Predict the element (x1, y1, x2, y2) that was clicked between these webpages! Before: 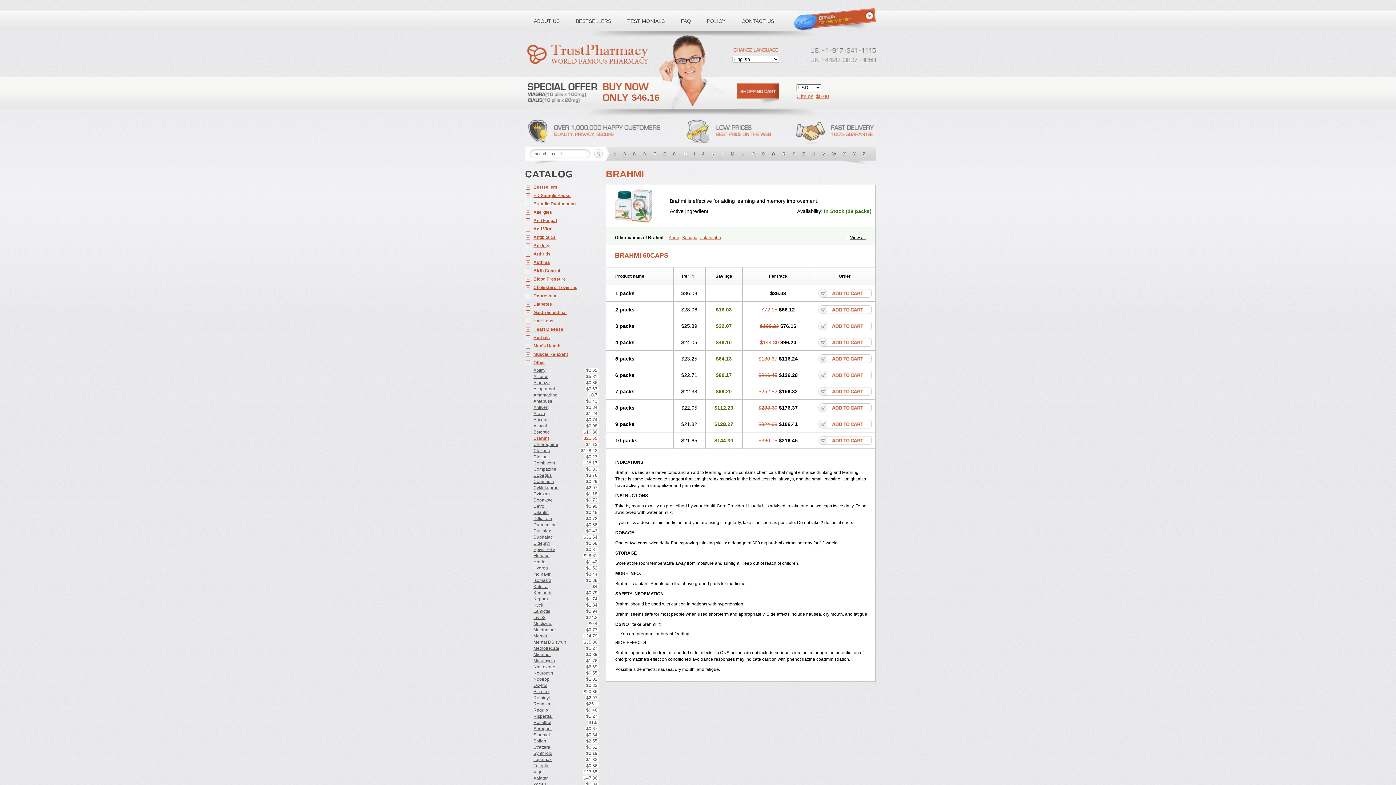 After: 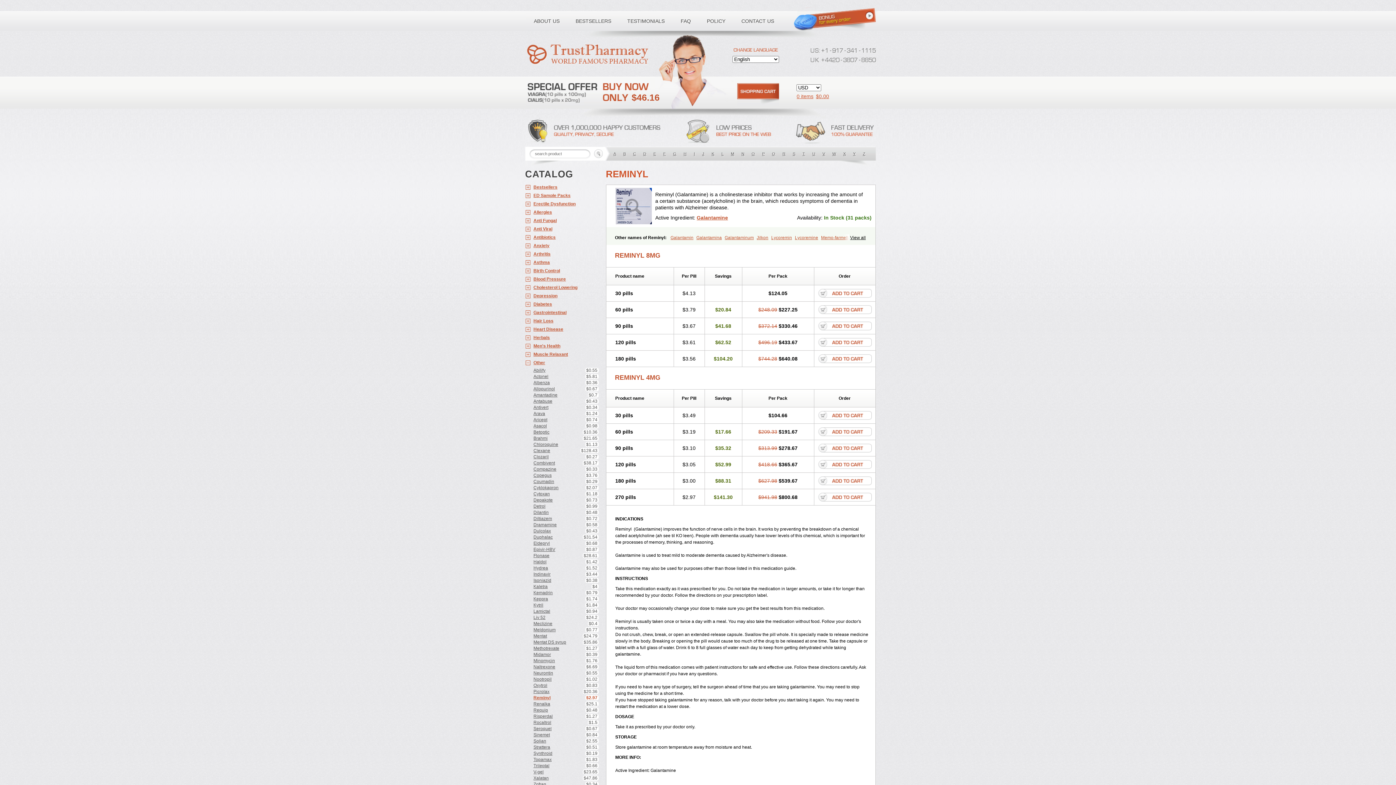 Action: label: Reminyl
$2.97 bbox: (525, 694, 598, 701)